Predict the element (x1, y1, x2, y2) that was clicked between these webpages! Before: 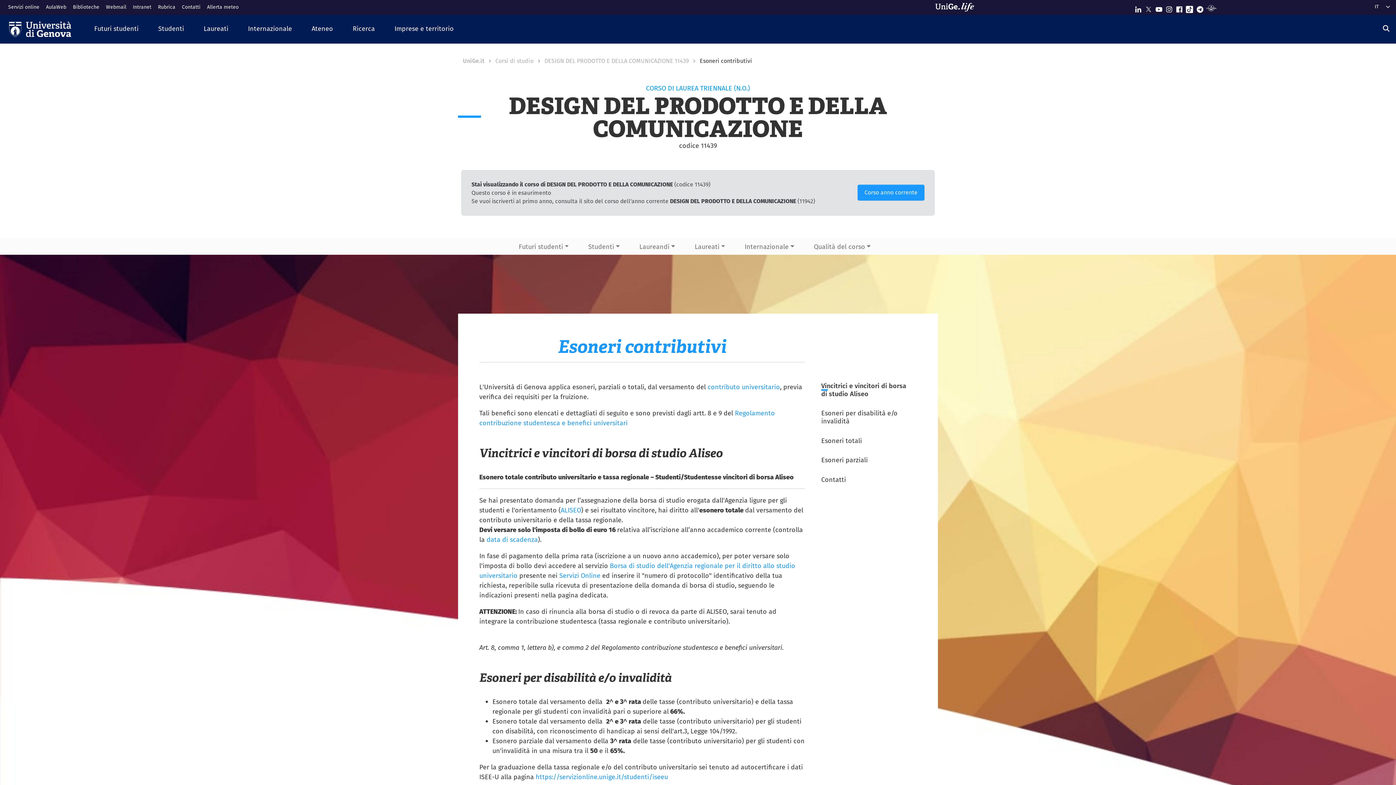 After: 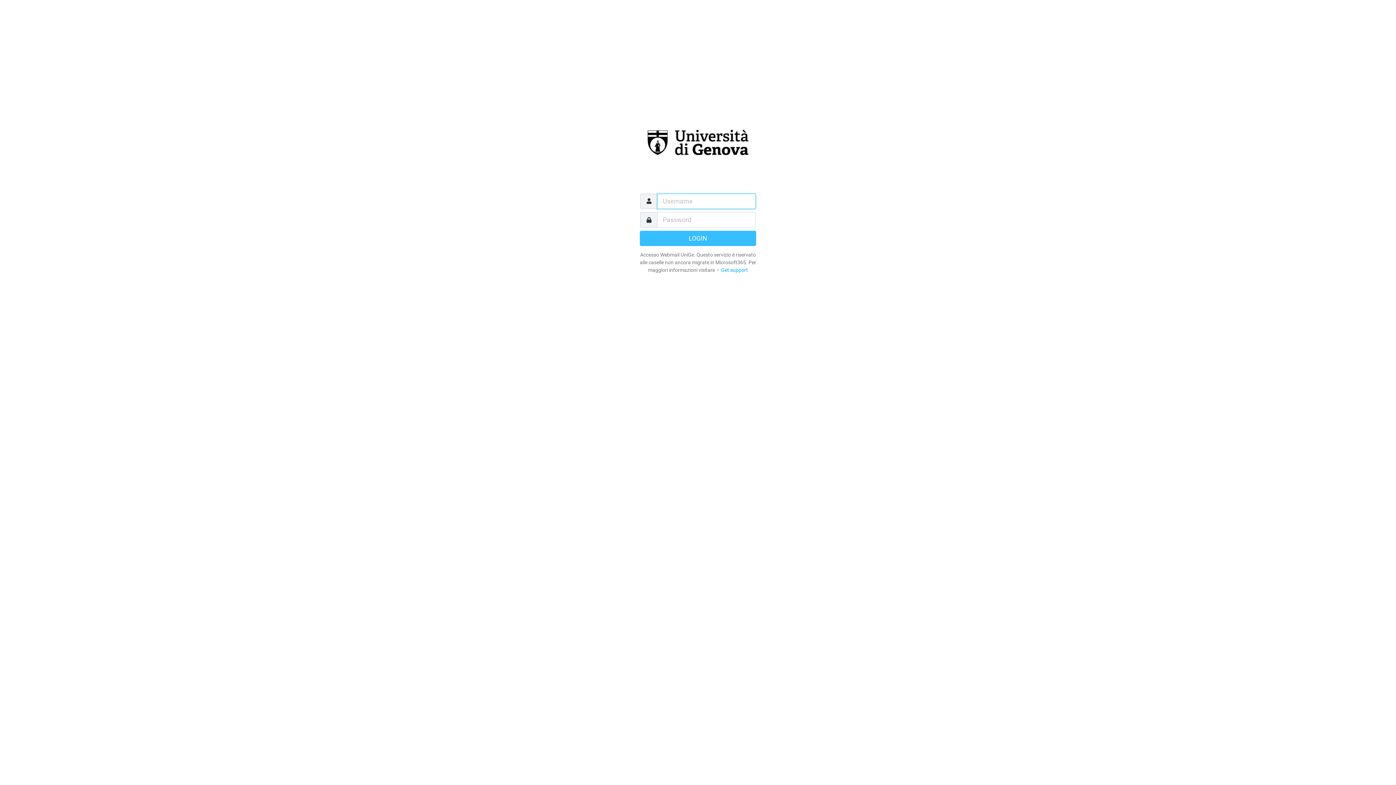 Action: label: Webmail bbox: (106, 0, 132, 14)